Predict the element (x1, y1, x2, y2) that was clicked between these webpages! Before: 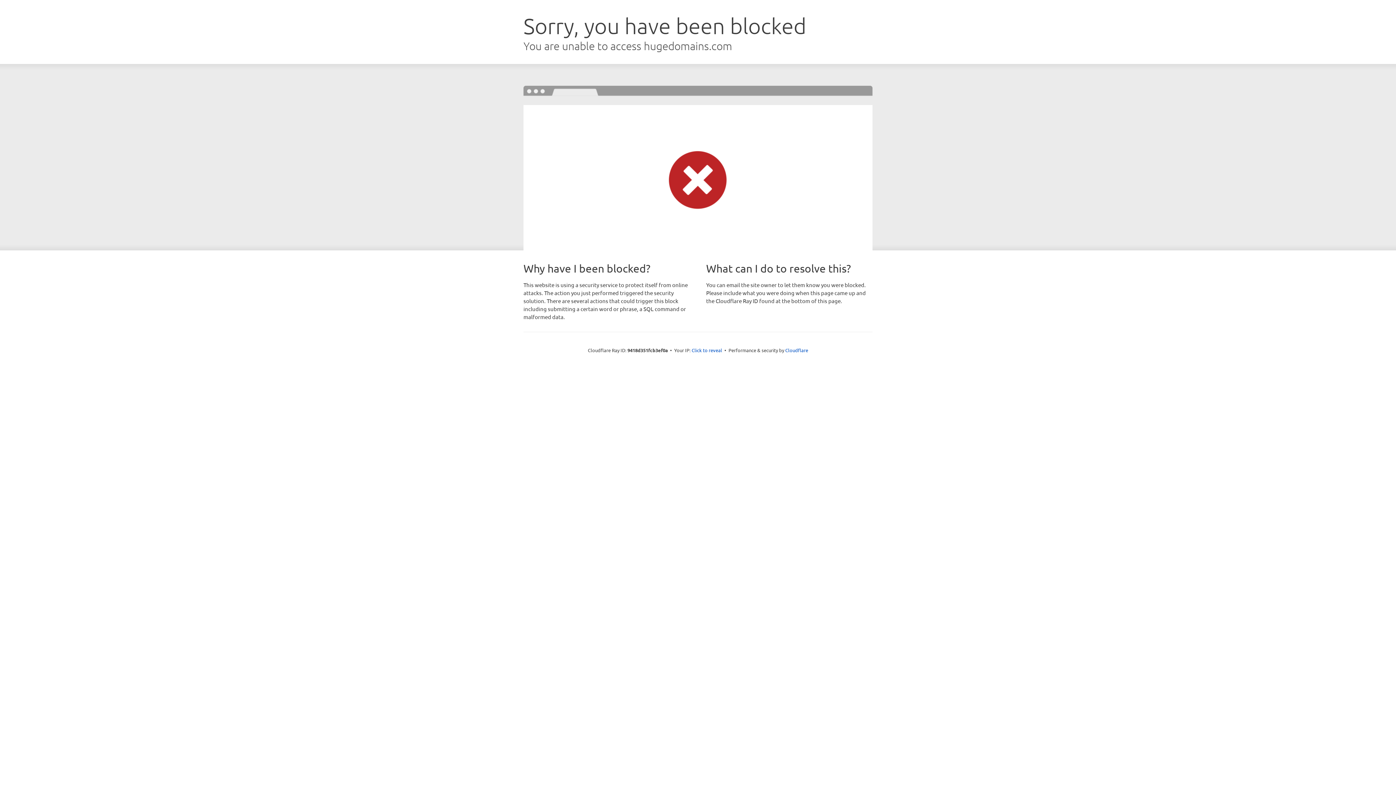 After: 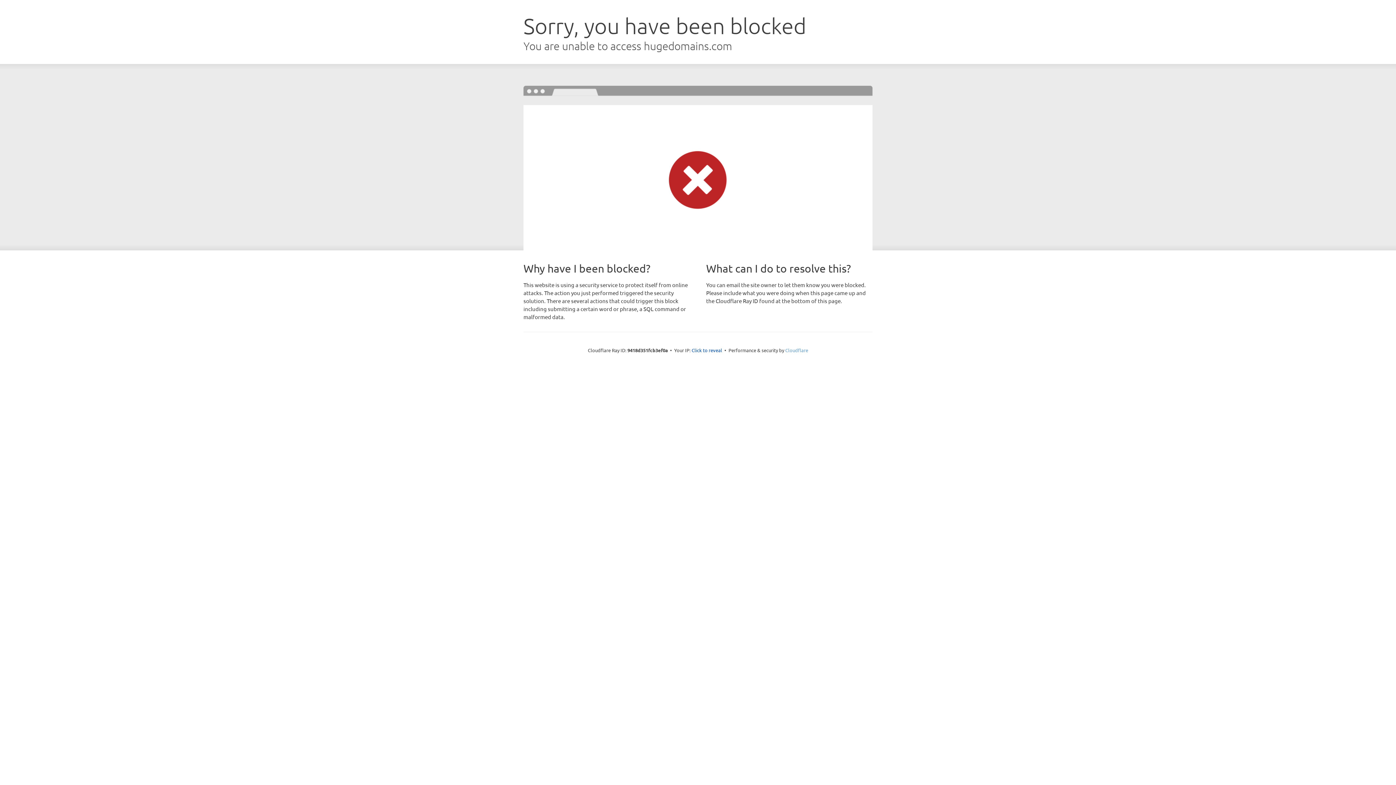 Action: label: Cloudflare bbox: (785, 347, 808, 353)